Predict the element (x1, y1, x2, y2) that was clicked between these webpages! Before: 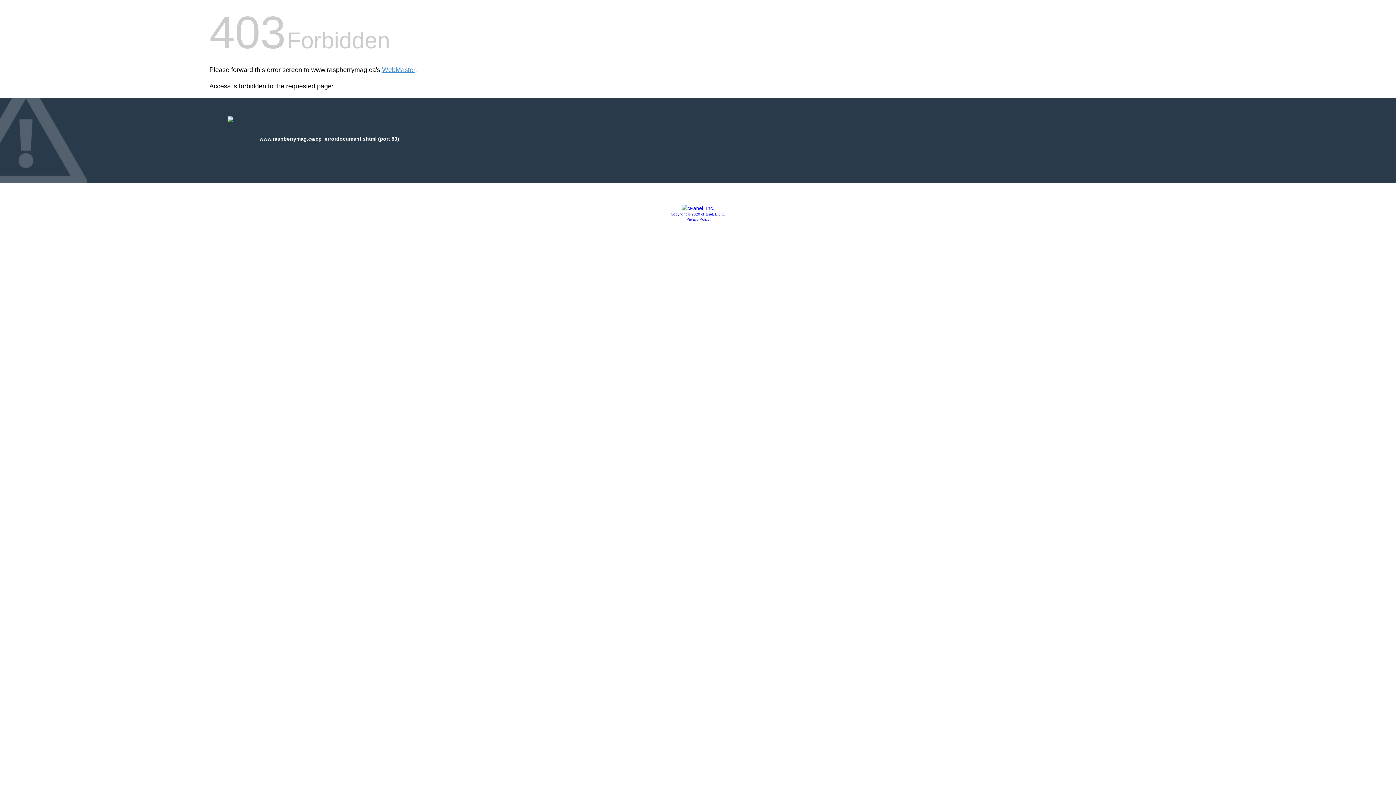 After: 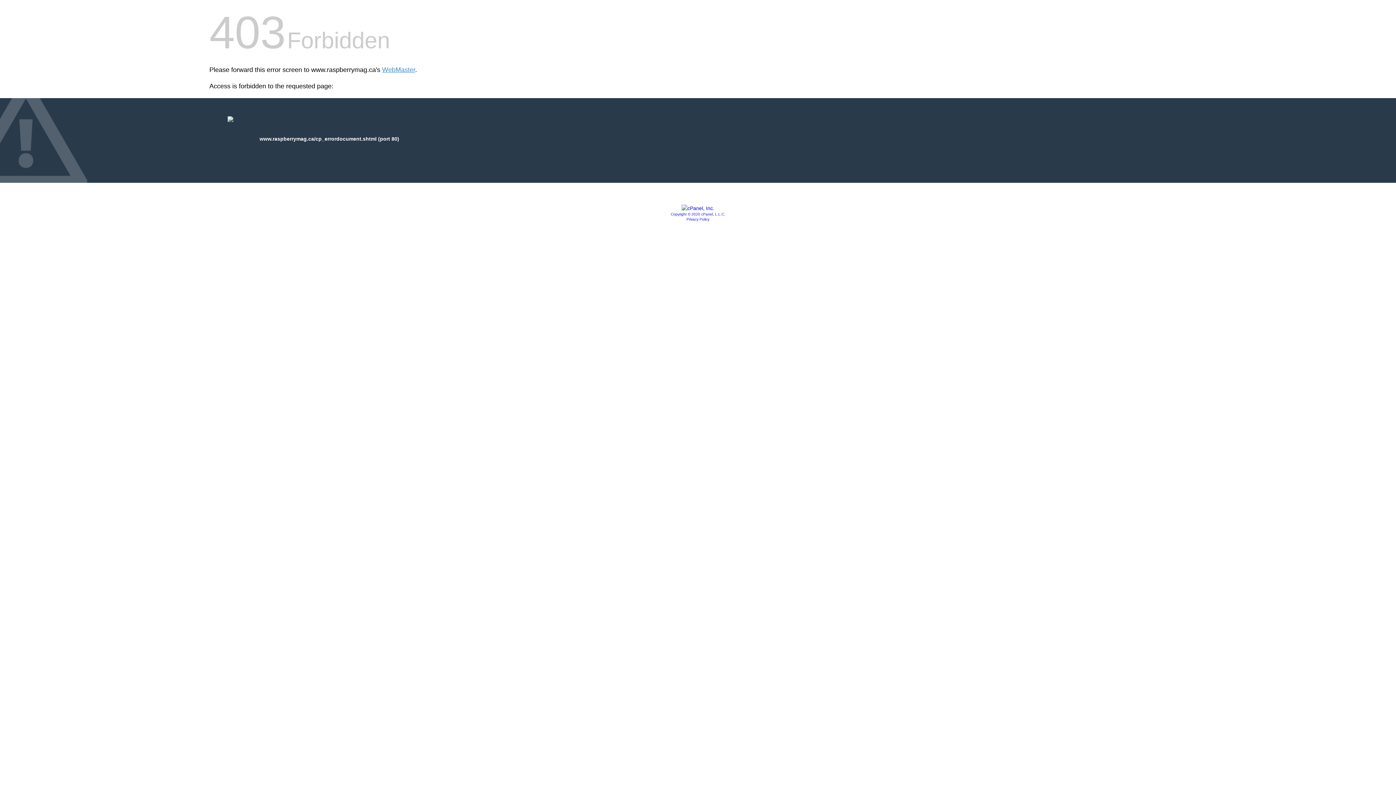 Action: label: Privacy Policy bbox: (686, 217, 709, 221)